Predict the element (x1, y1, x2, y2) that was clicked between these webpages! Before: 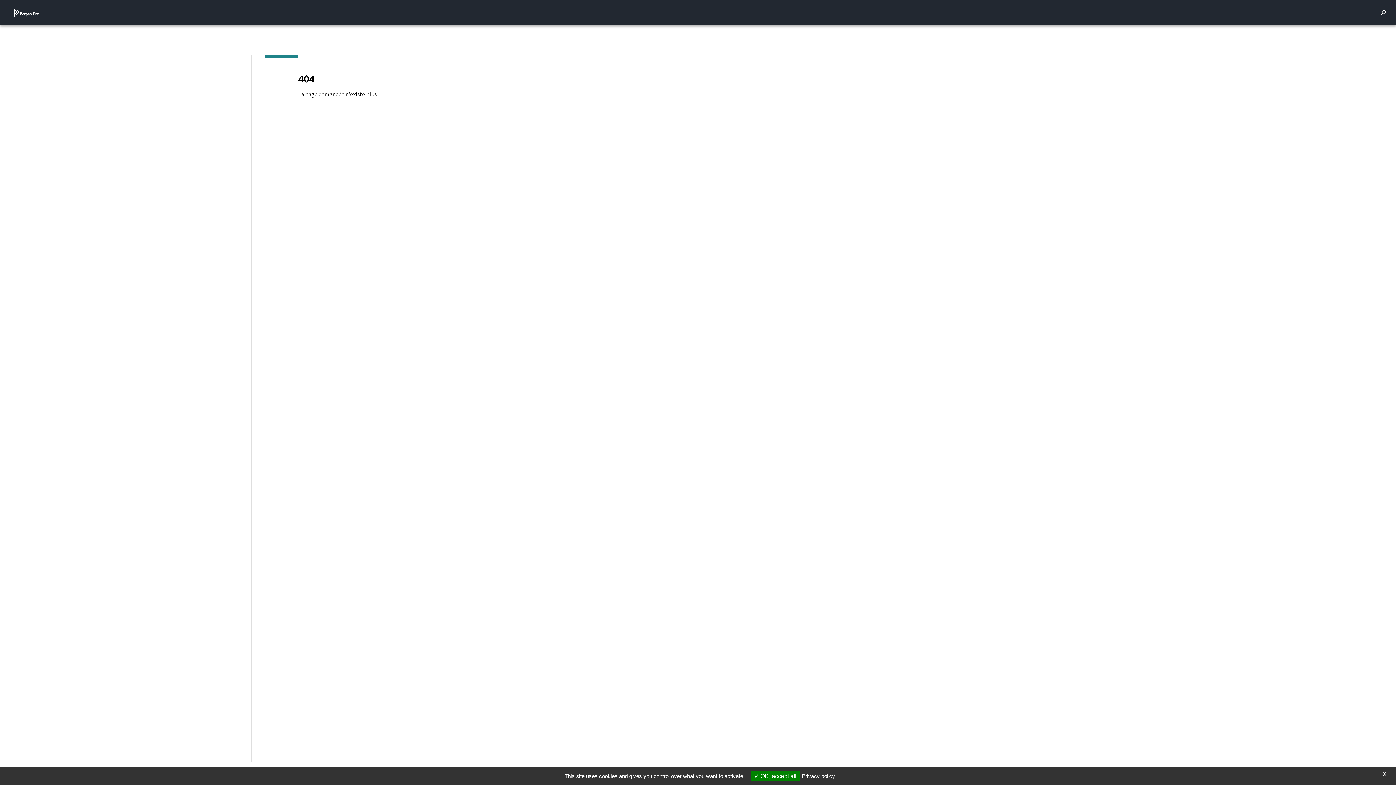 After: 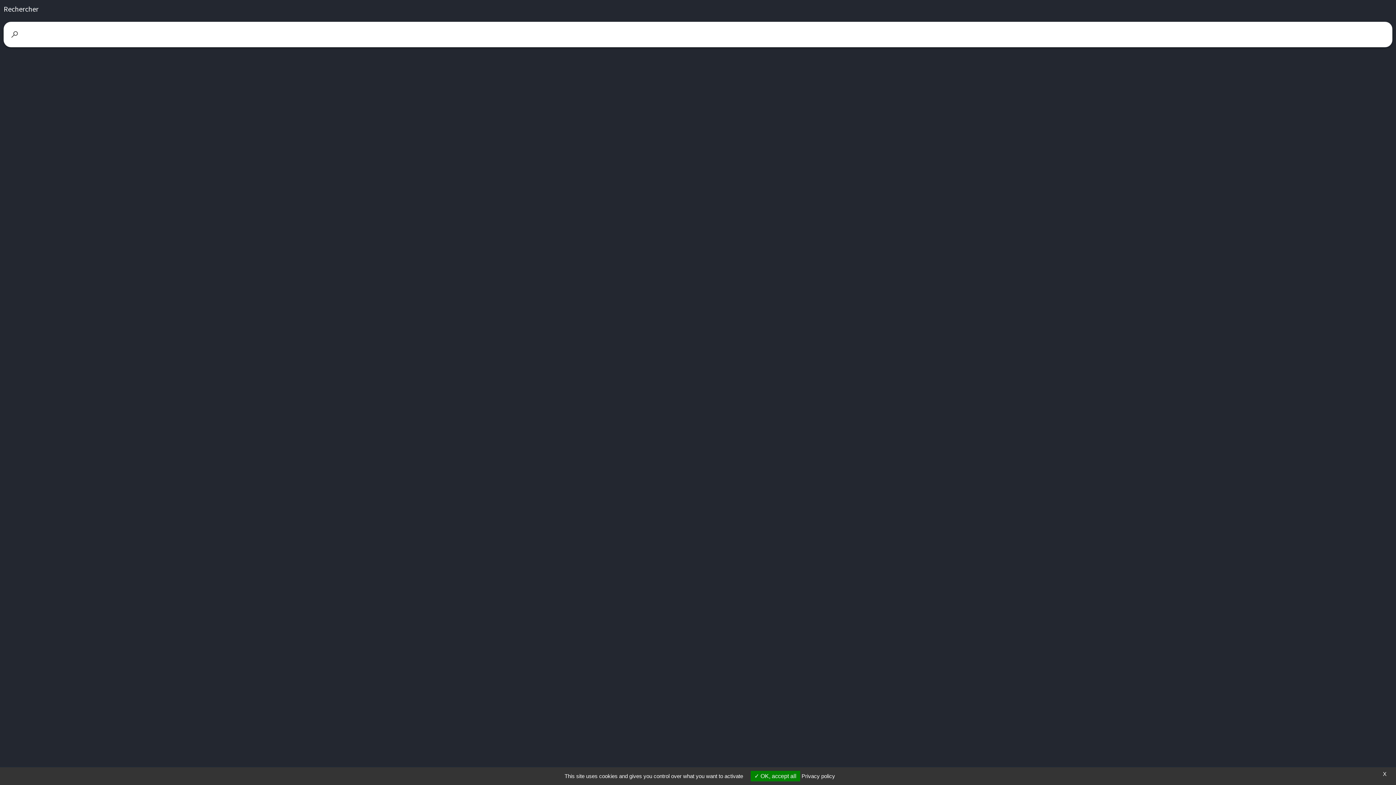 Action: label: Rechercher bbox: (1370, 0, 1396, 25)